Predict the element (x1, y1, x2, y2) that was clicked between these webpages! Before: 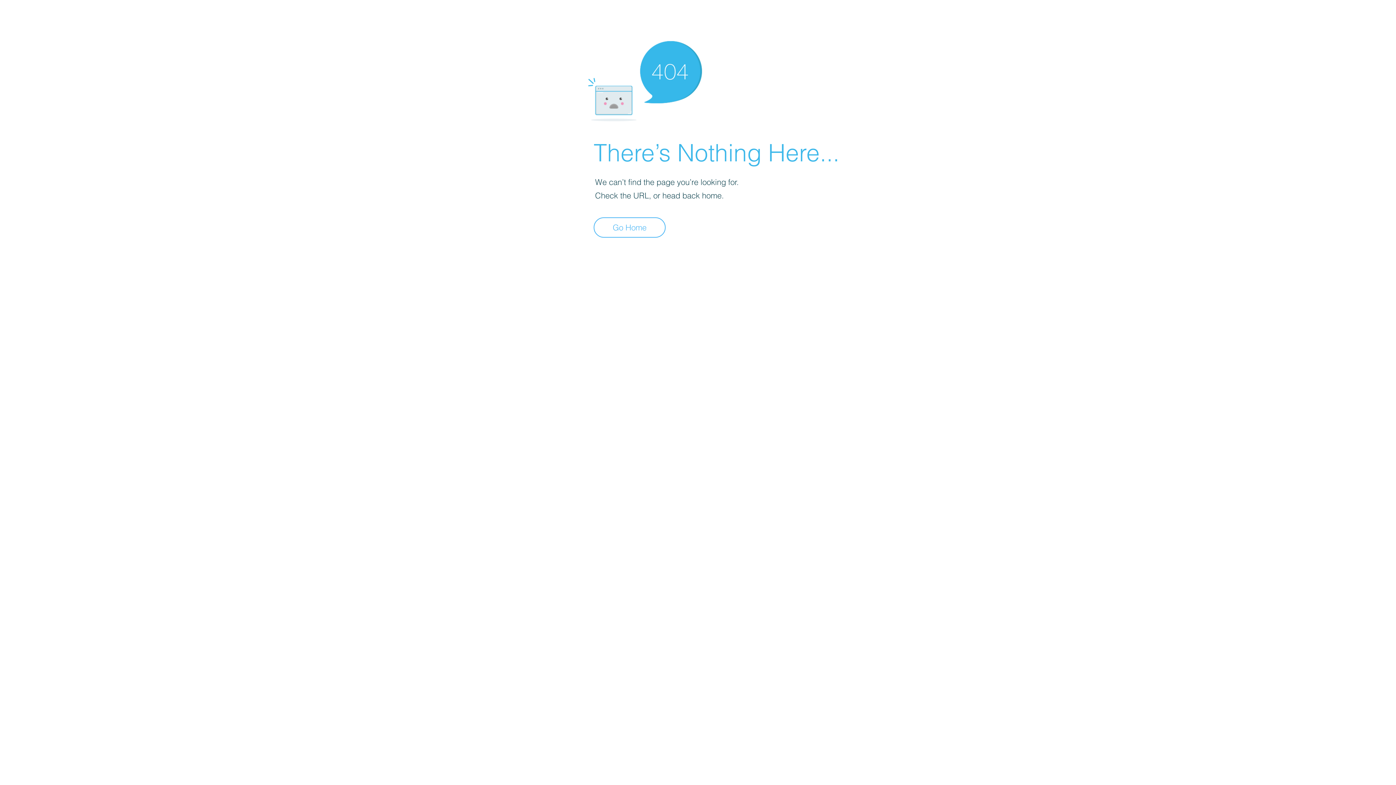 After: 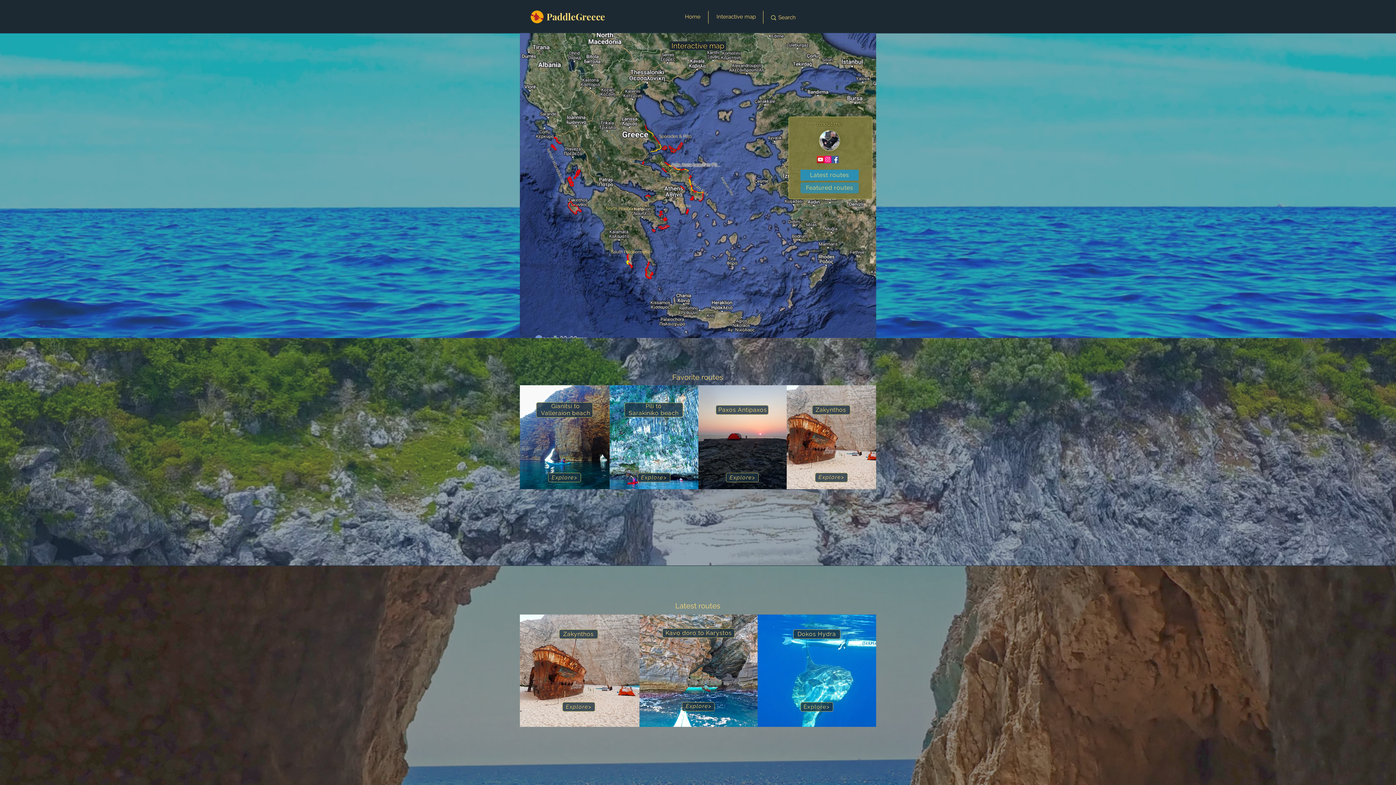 Action: label: Go Home bbox: (593, 217, 665, 237)